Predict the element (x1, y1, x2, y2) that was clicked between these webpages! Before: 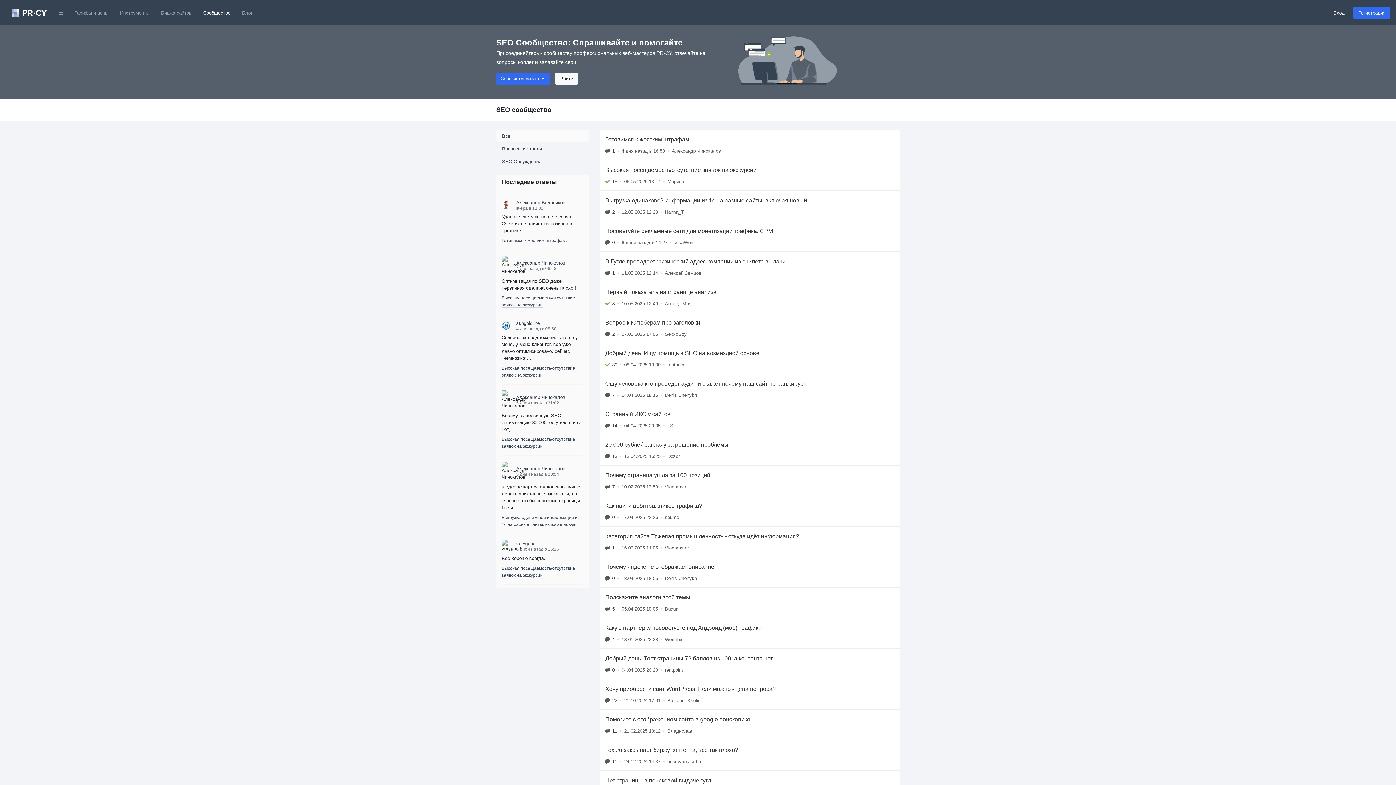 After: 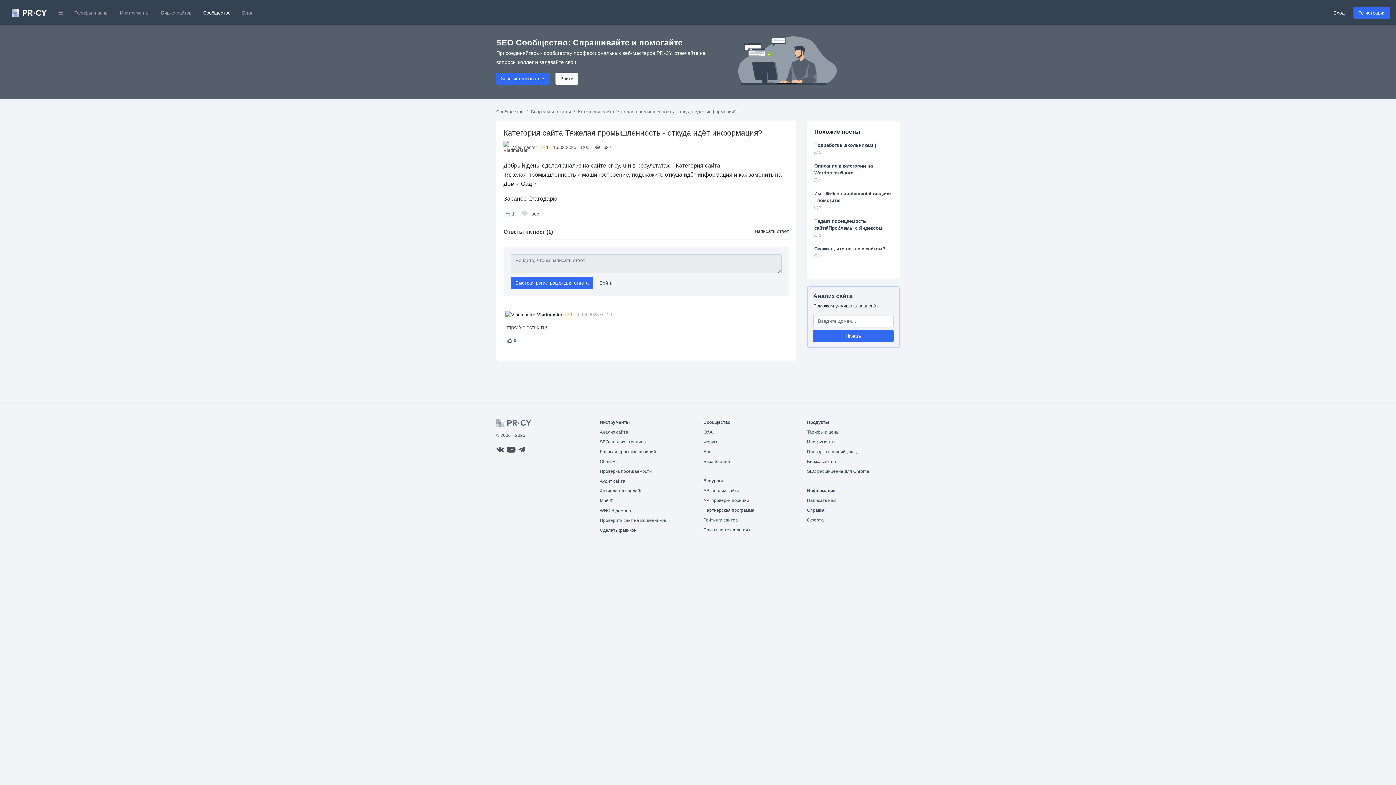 Action: label: Категория сайта Тяжелая промышленность - откуда идёт информация?
1
•
16.03.2025 11:05
•
Vladmaster bbox: (600, 526, 900, 557)